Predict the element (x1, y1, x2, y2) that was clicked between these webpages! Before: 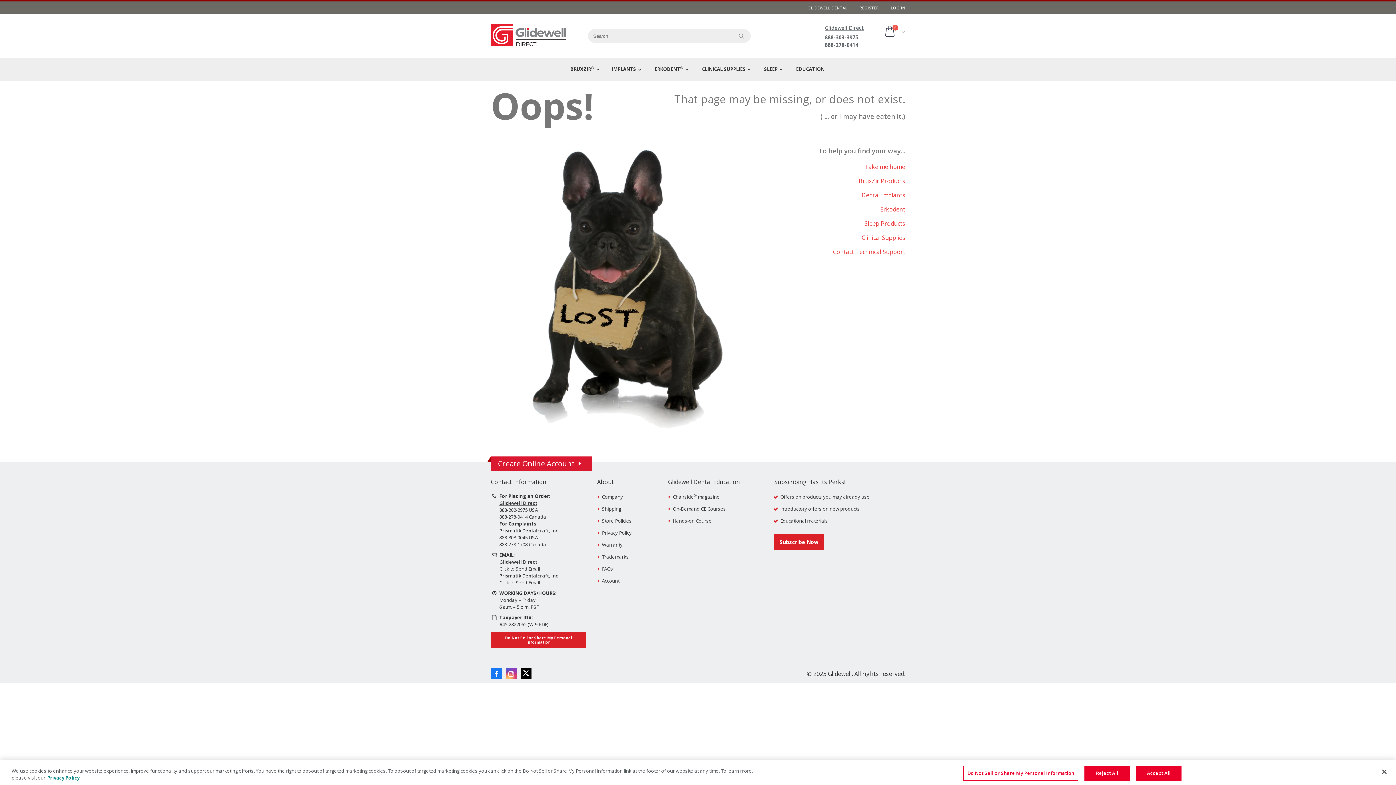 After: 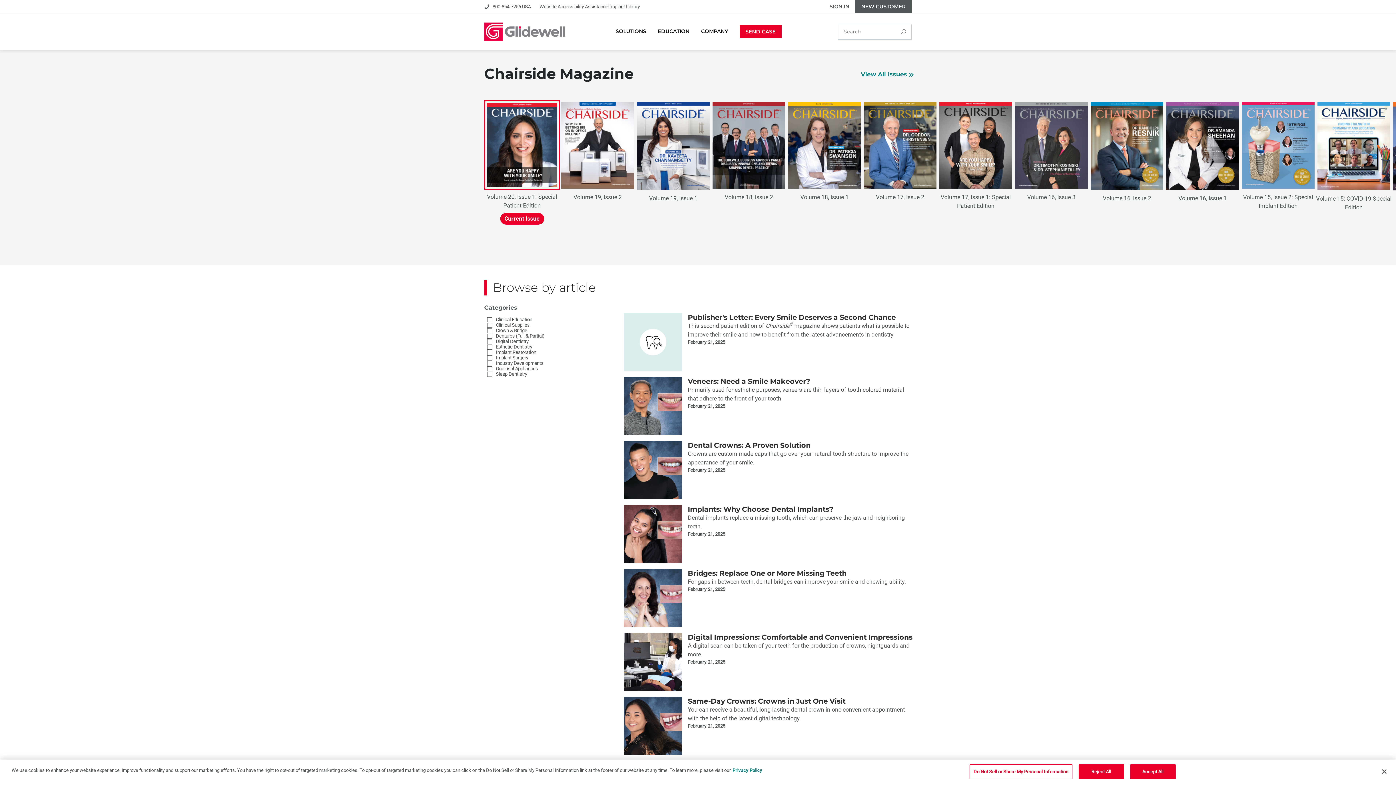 Action: label: Chairside® magazine bbox: (672, 493, 719, 500)